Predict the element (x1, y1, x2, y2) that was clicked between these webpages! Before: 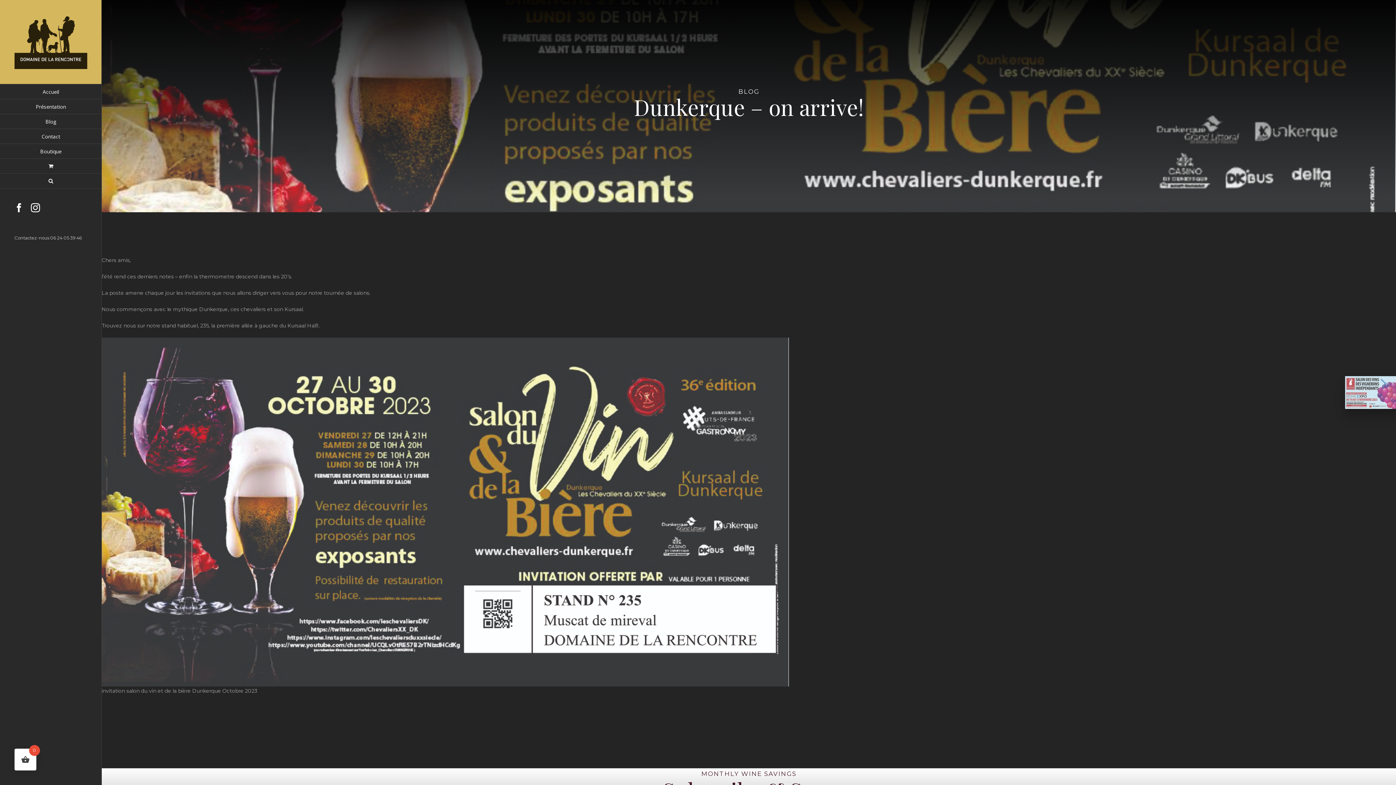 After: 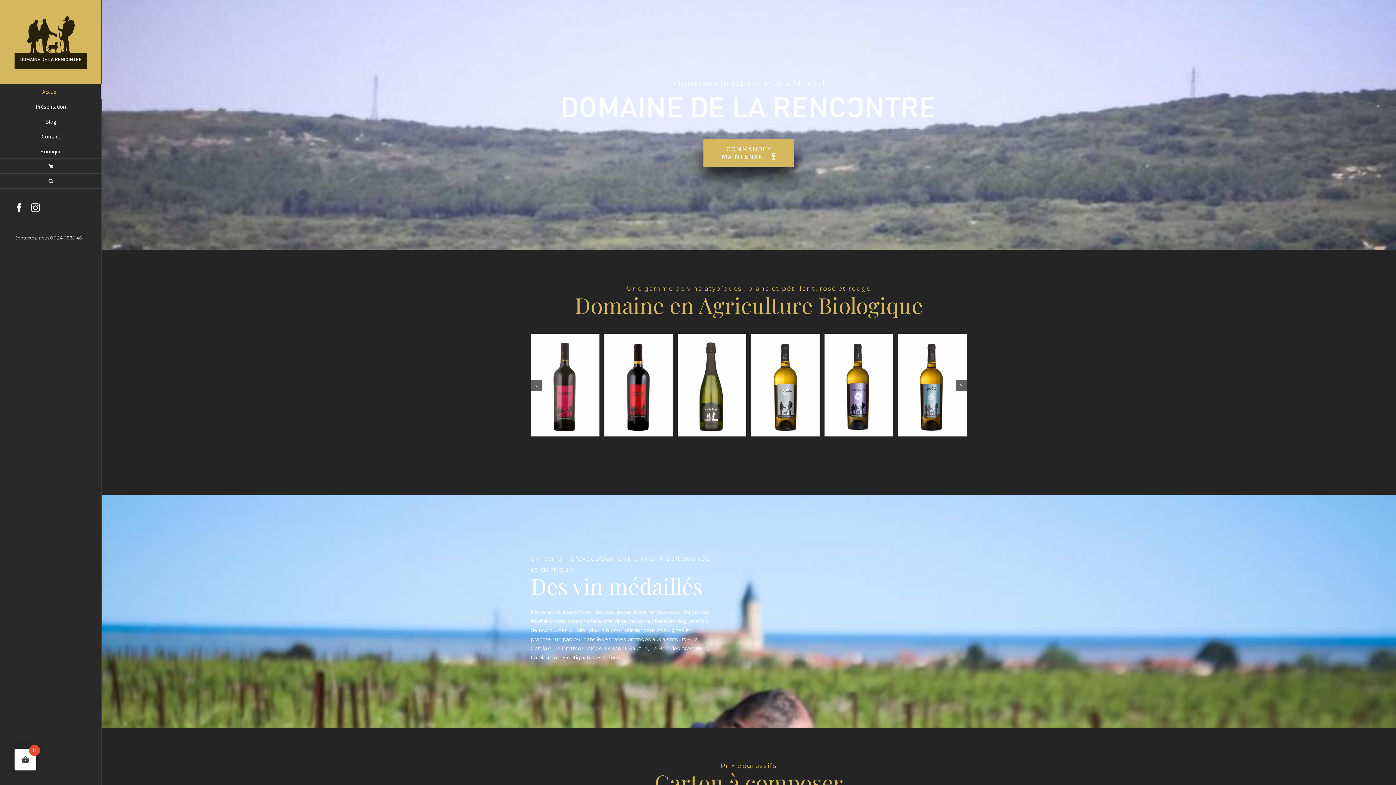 Action: bbox: (0, 84, 101, 99) label: Accueil